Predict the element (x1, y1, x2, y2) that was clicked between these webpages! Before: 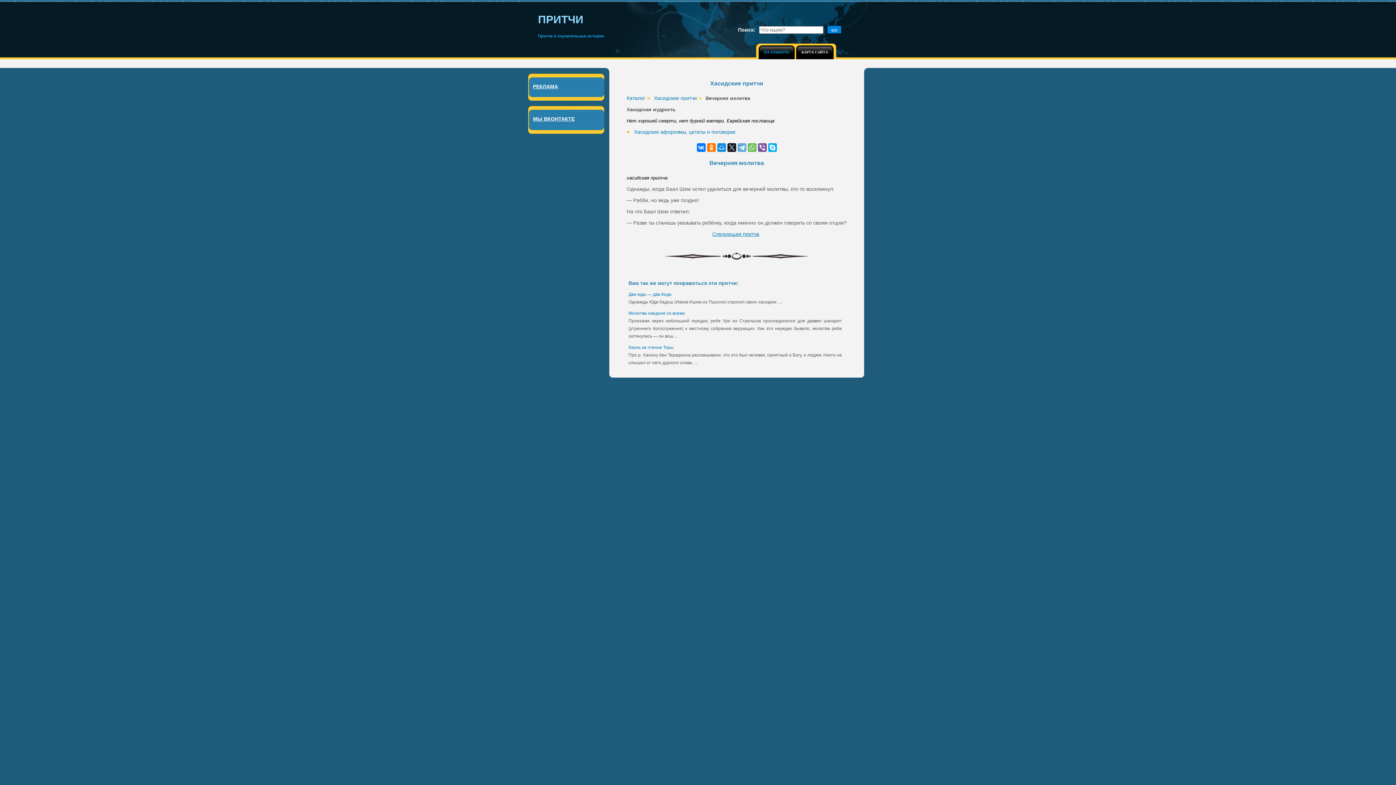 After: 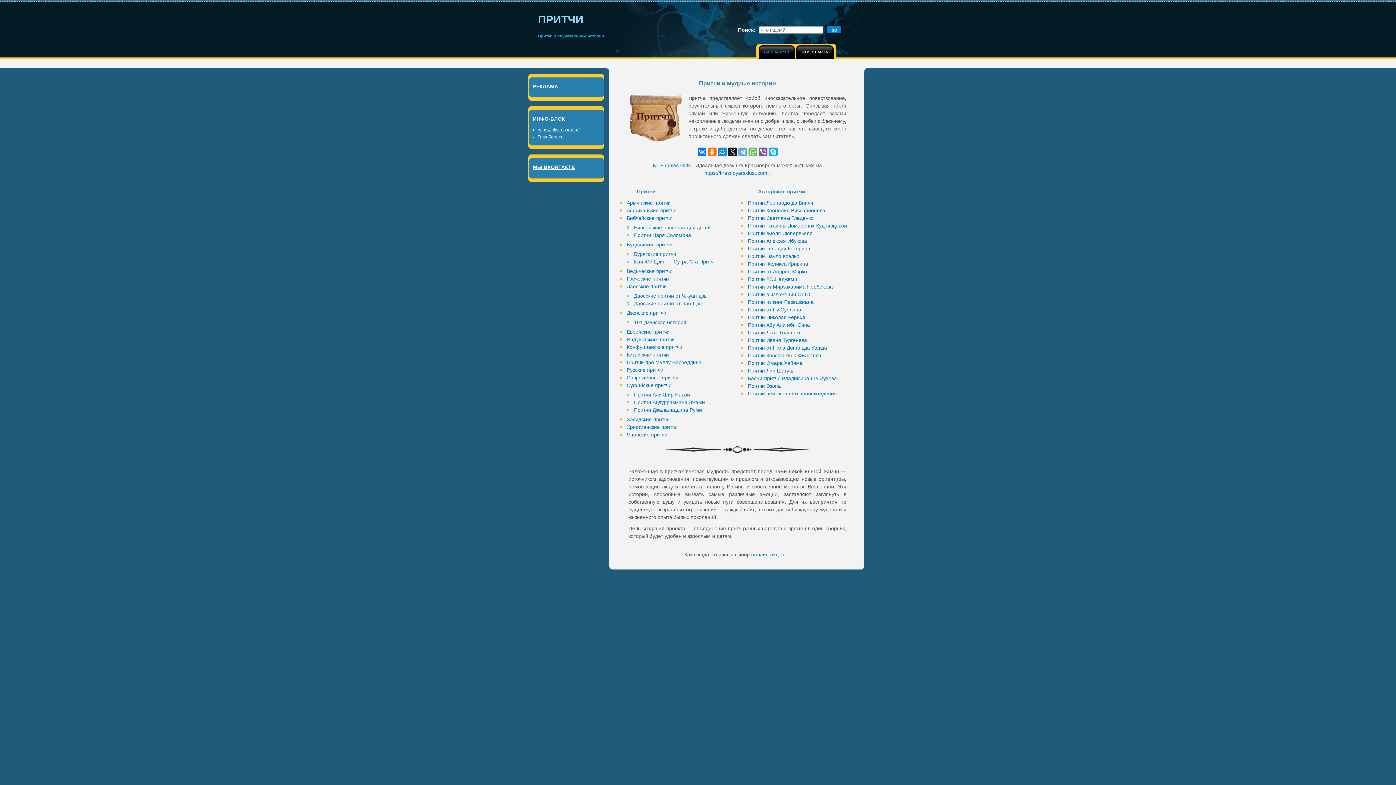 Action: bbox: (758, 45, 794, 59) label: НА ГЛАВНУЮ